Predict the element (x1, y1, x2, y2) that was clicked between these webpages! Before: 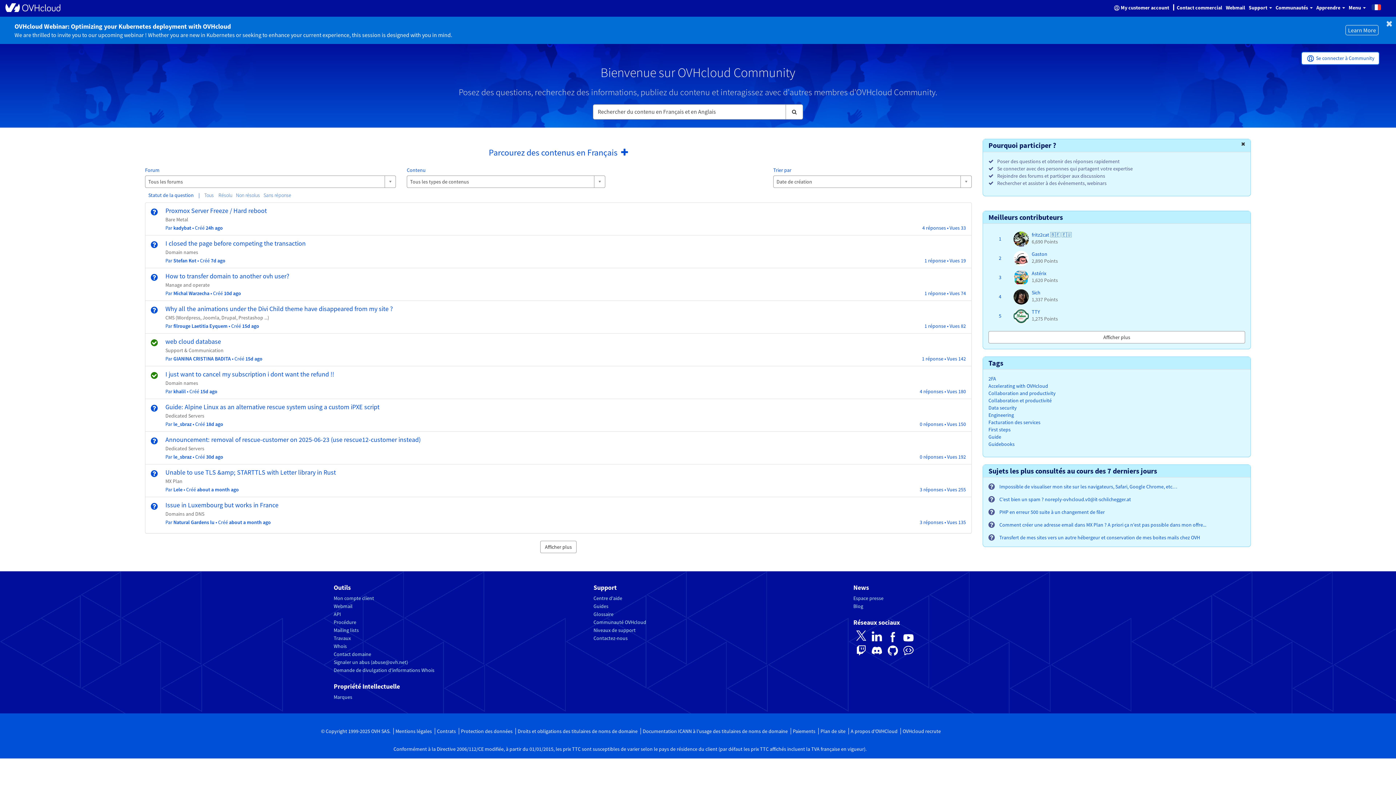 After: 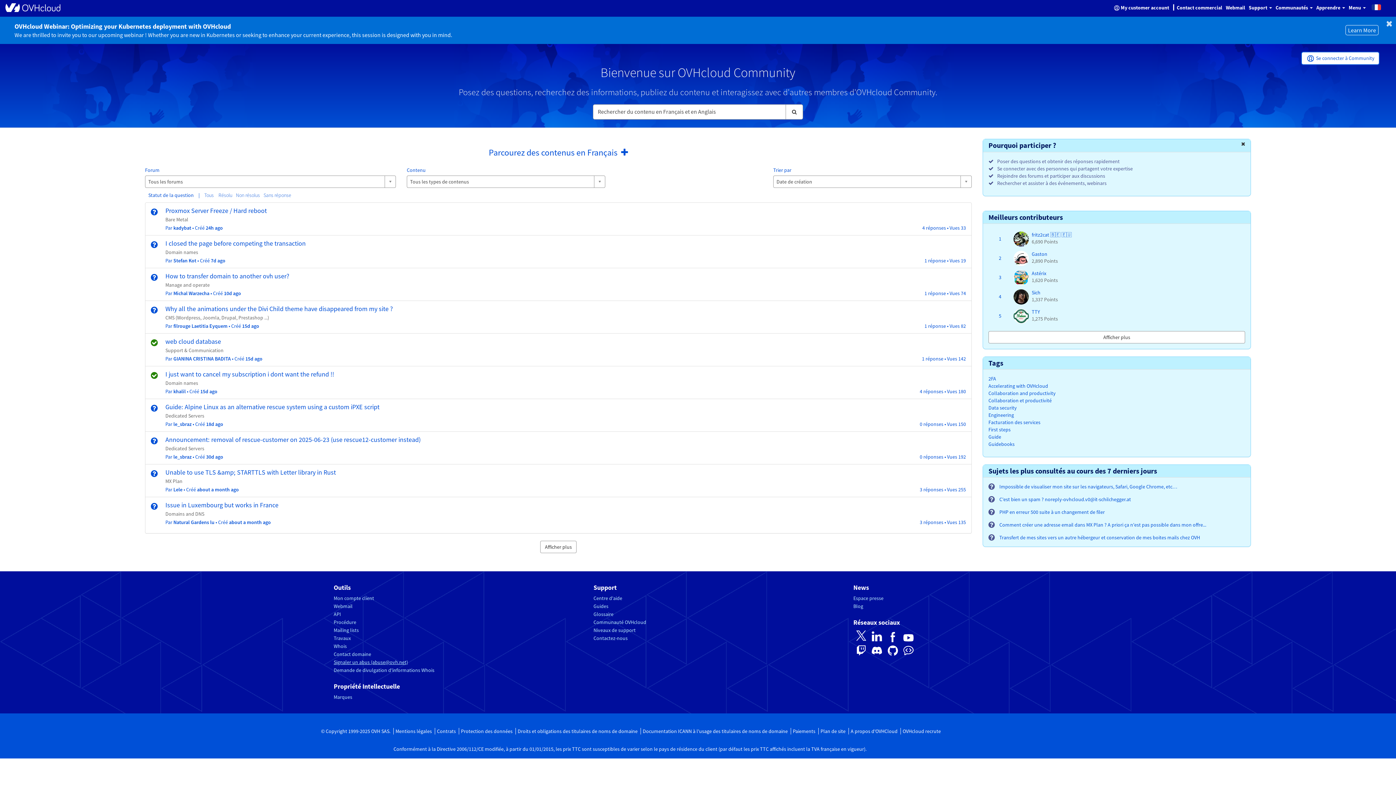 Action: bbox: (333, 659, 408, 665) label: Signaler un abus (abuse@ovh.net)